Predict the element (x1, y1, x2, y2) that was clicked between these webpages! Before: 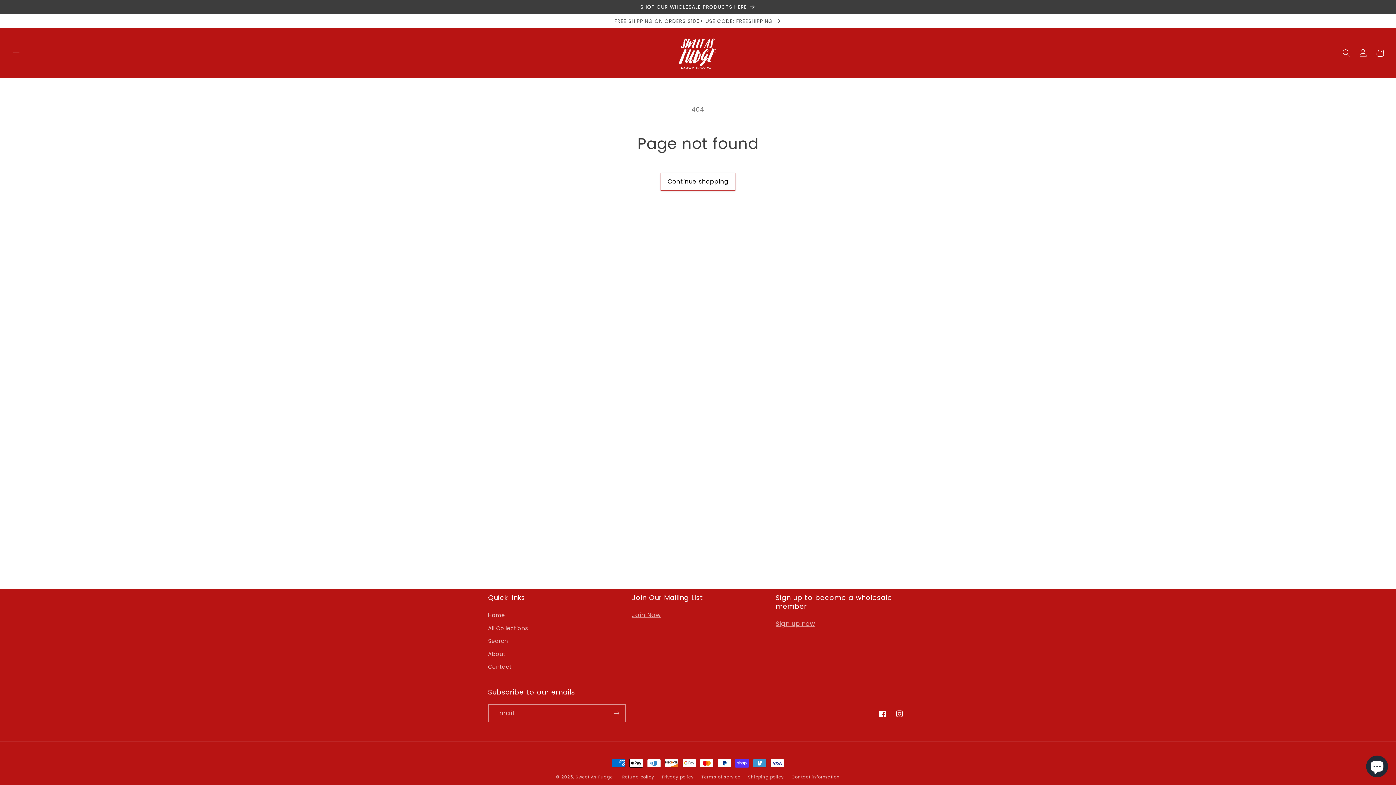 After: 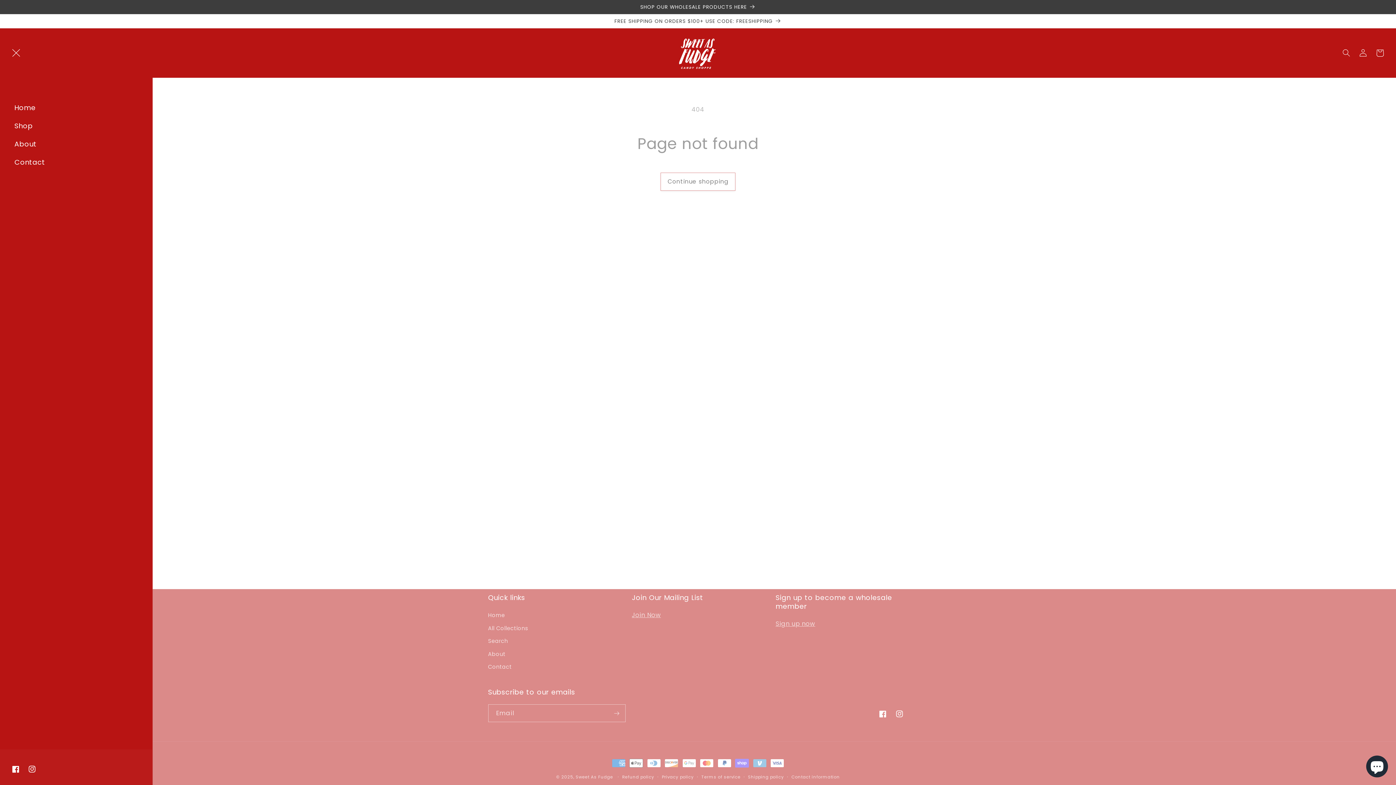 Action: bbox: (7, 44, 24, 61) label: Menu